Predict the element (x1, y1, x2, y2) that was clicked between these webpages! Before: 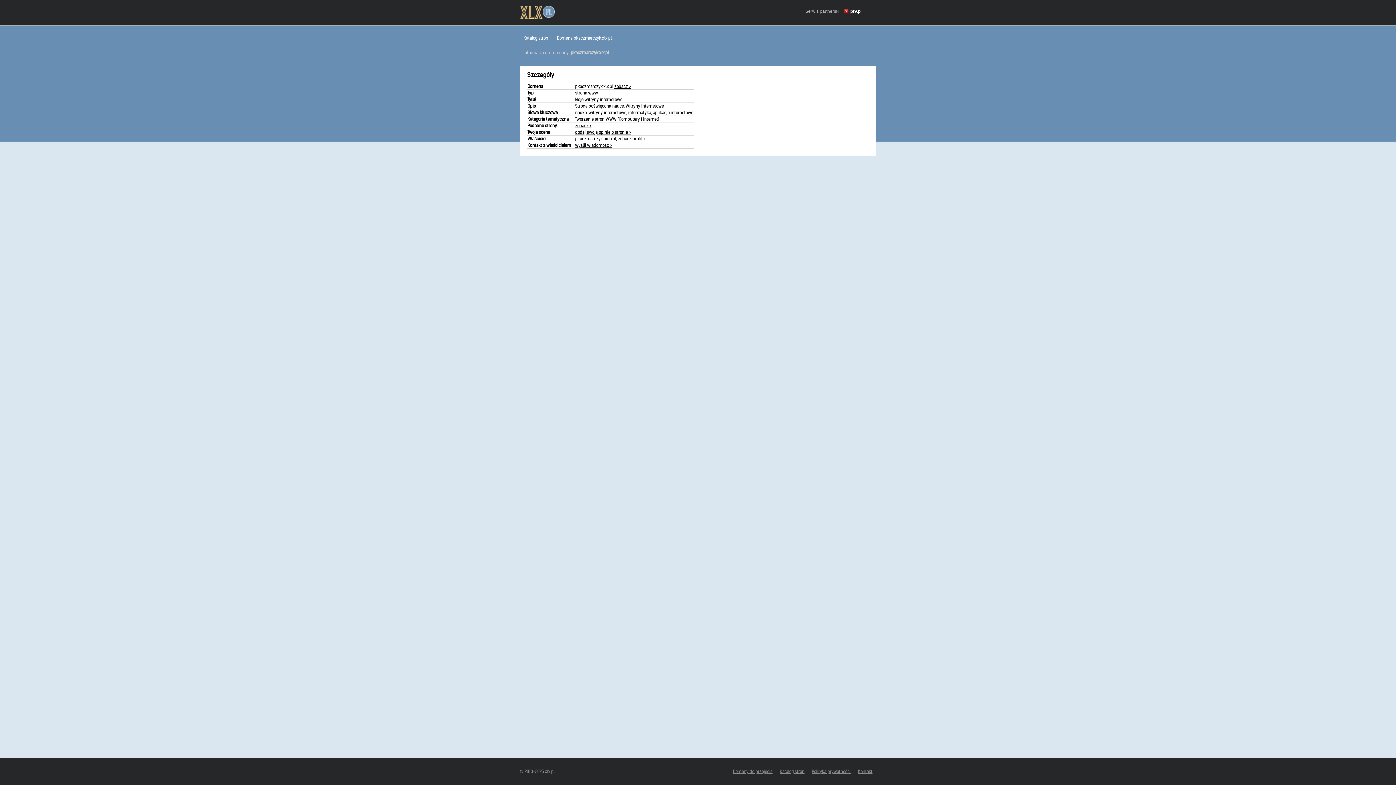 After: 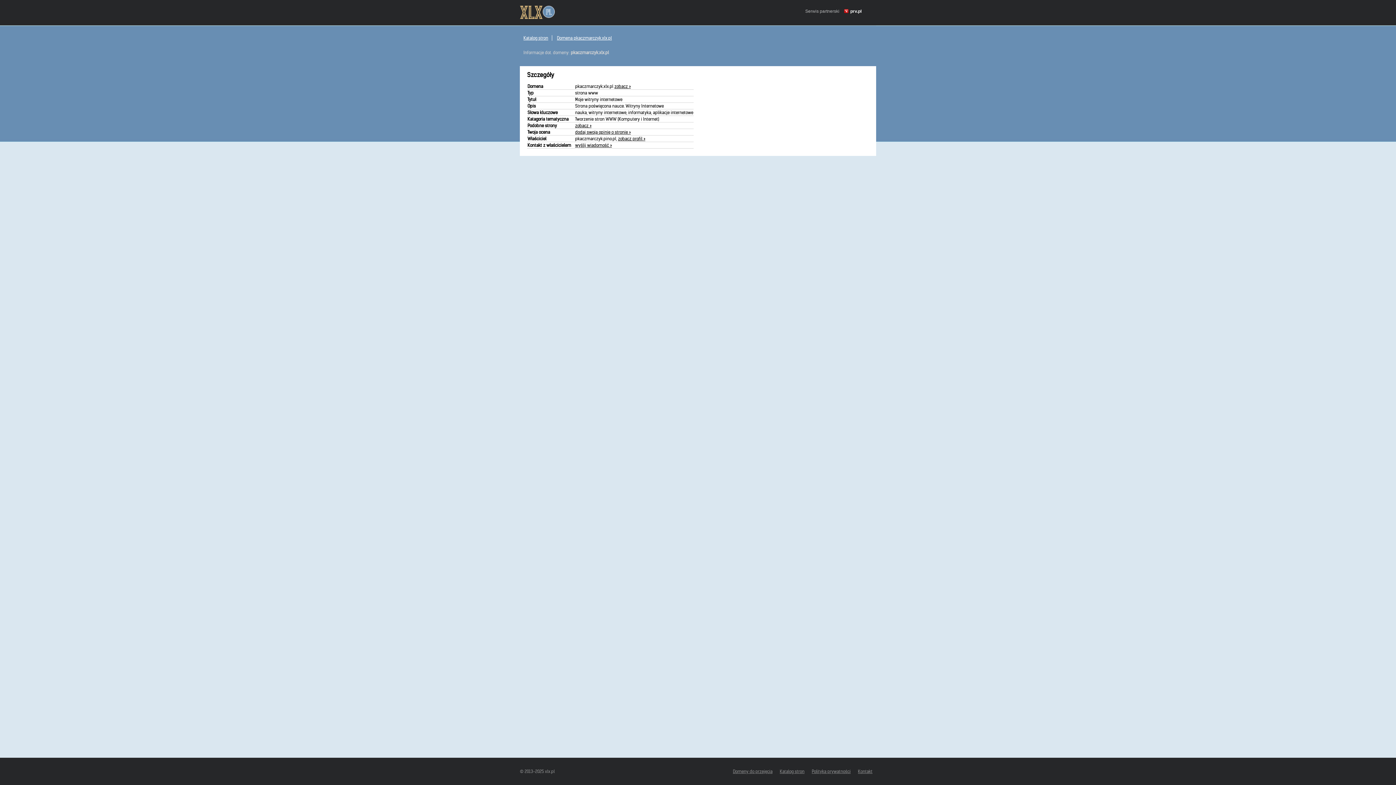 Action: bbox: (618, 136, 645, 141) label: zobacz profil »